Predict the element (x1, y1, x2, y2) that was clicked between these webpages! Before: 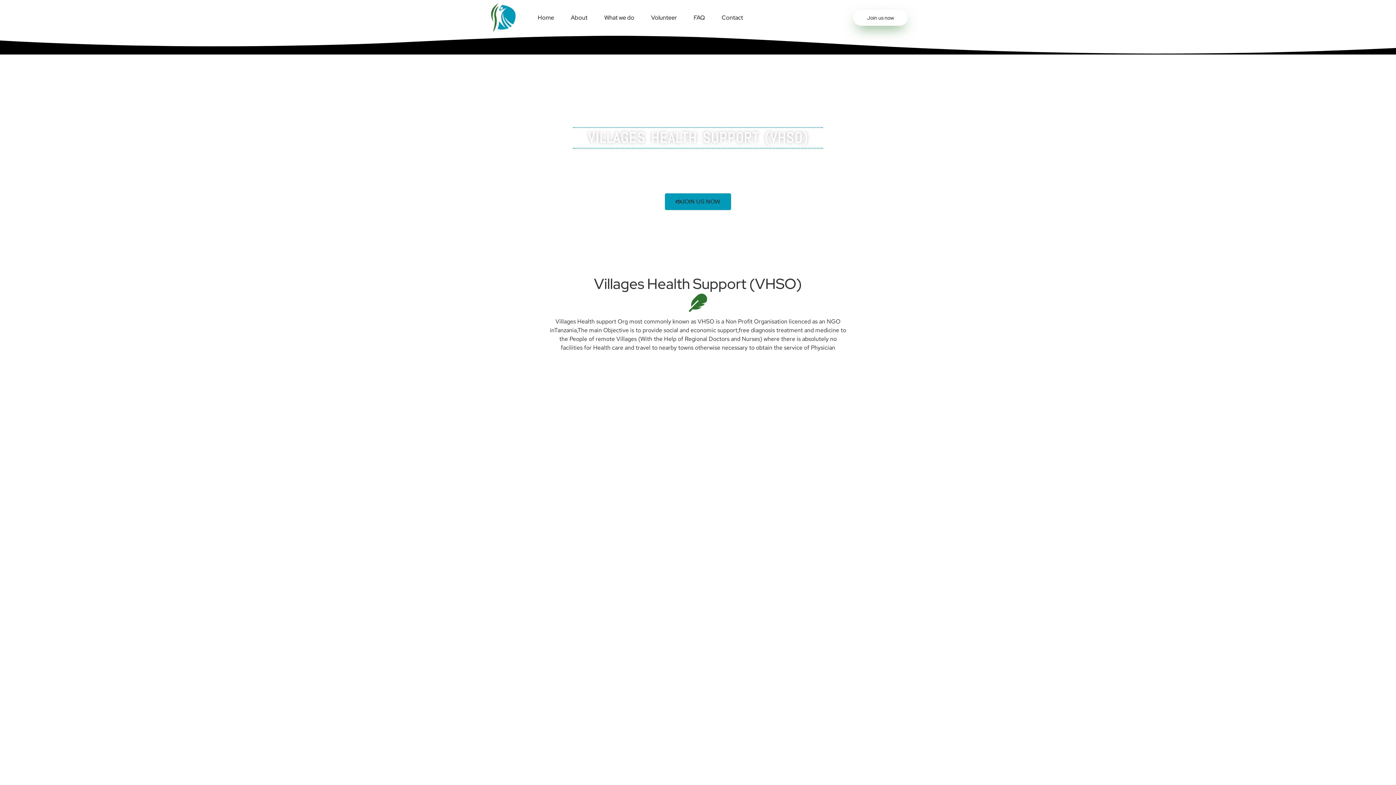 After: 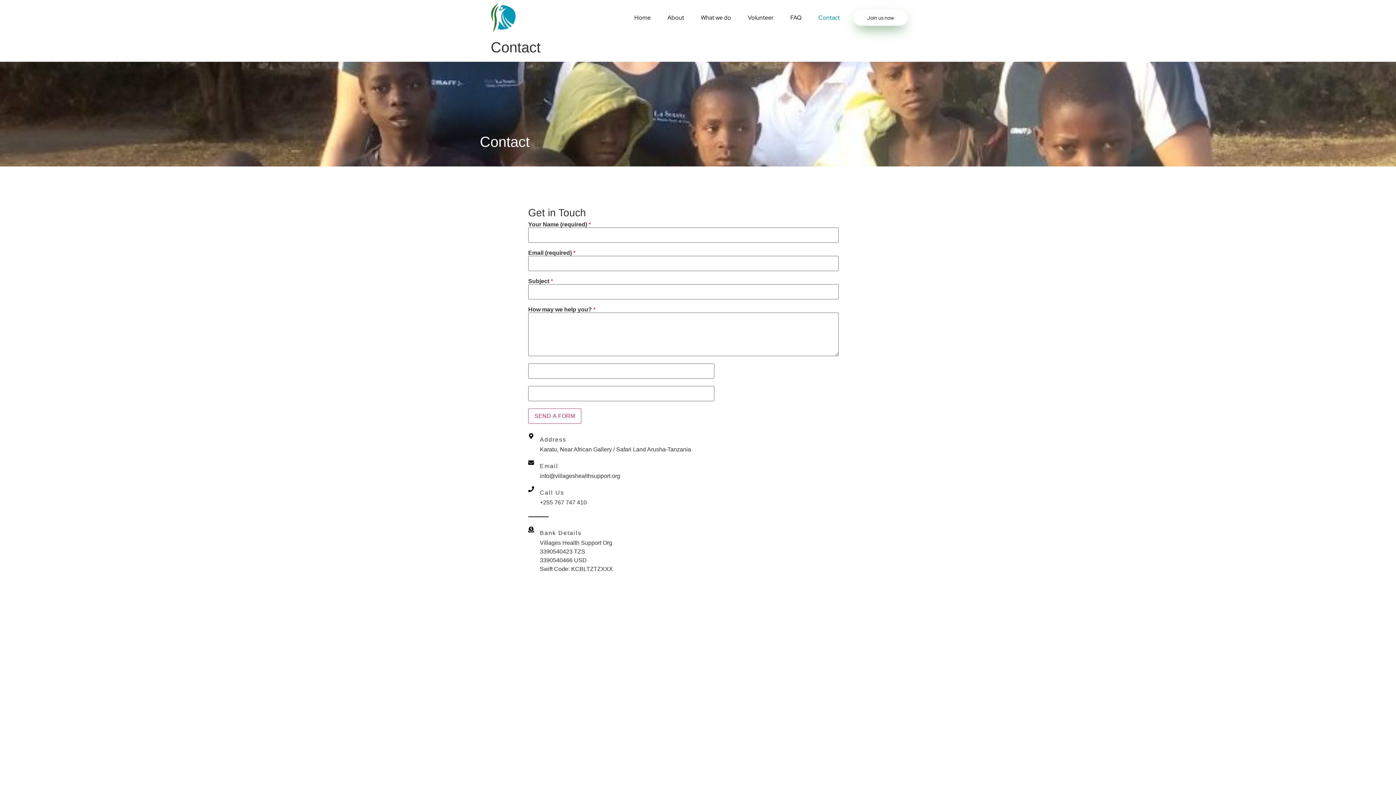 Action: bbox: (853, 9, 908, 25) label: Join us now